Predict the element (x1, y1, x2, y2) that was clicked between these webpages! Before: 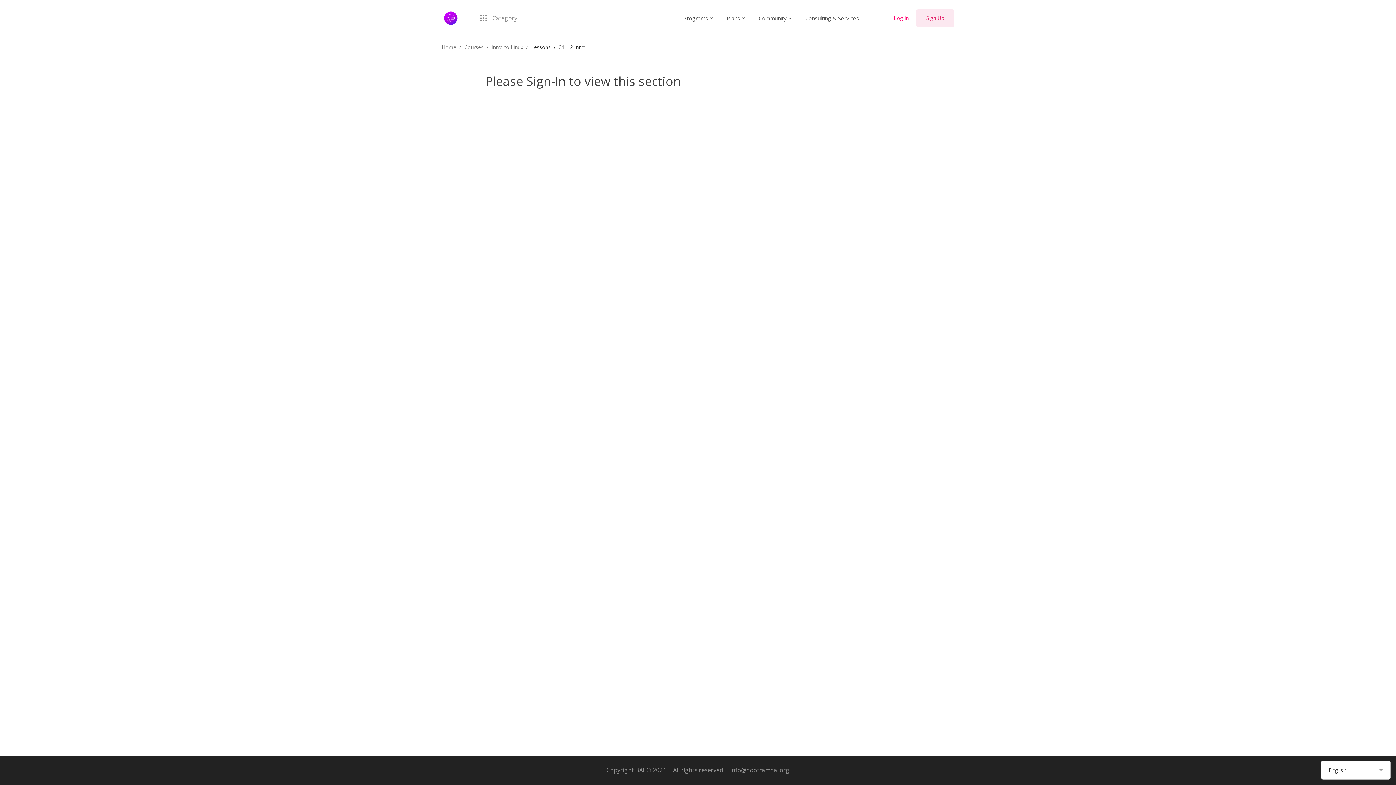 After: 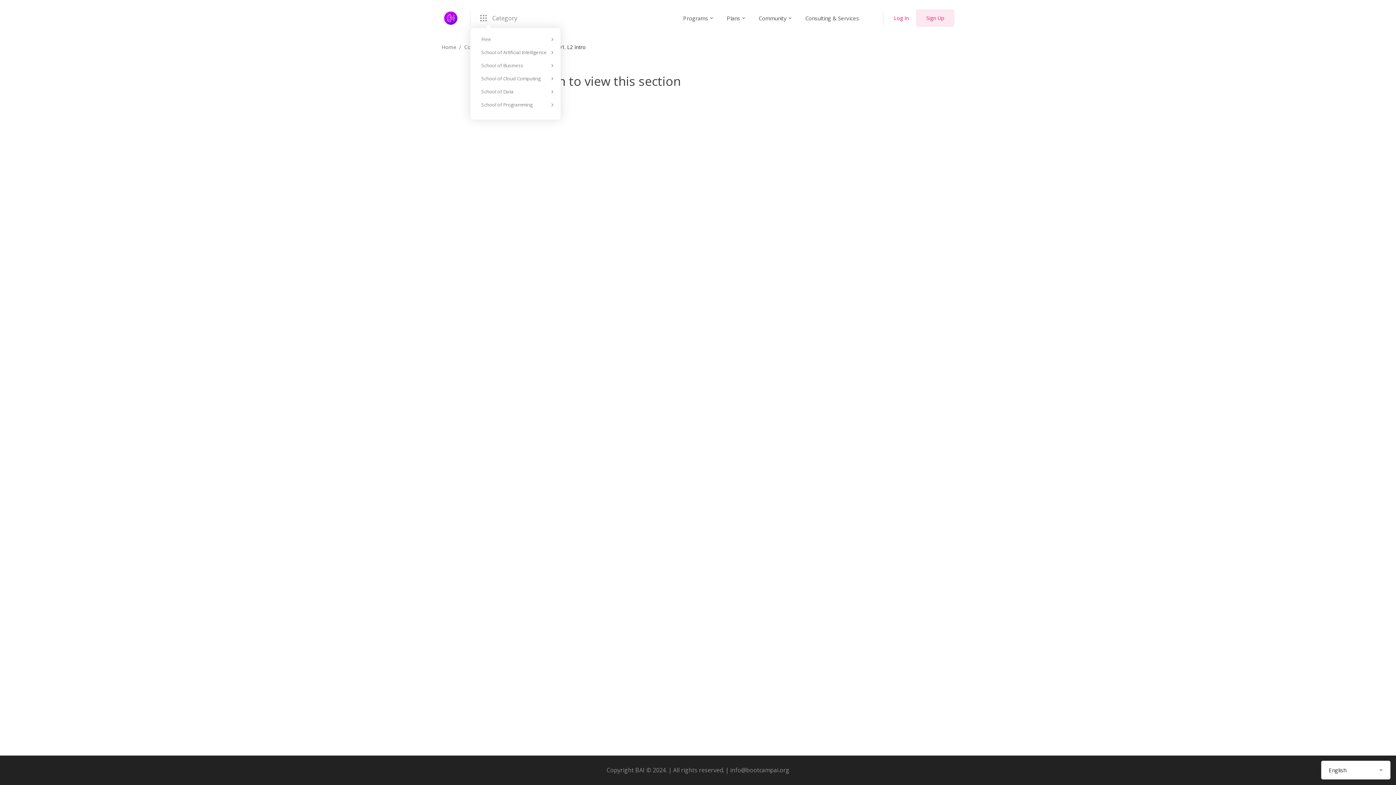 Action: label: Category bbox: (480, 12, 517, 24)